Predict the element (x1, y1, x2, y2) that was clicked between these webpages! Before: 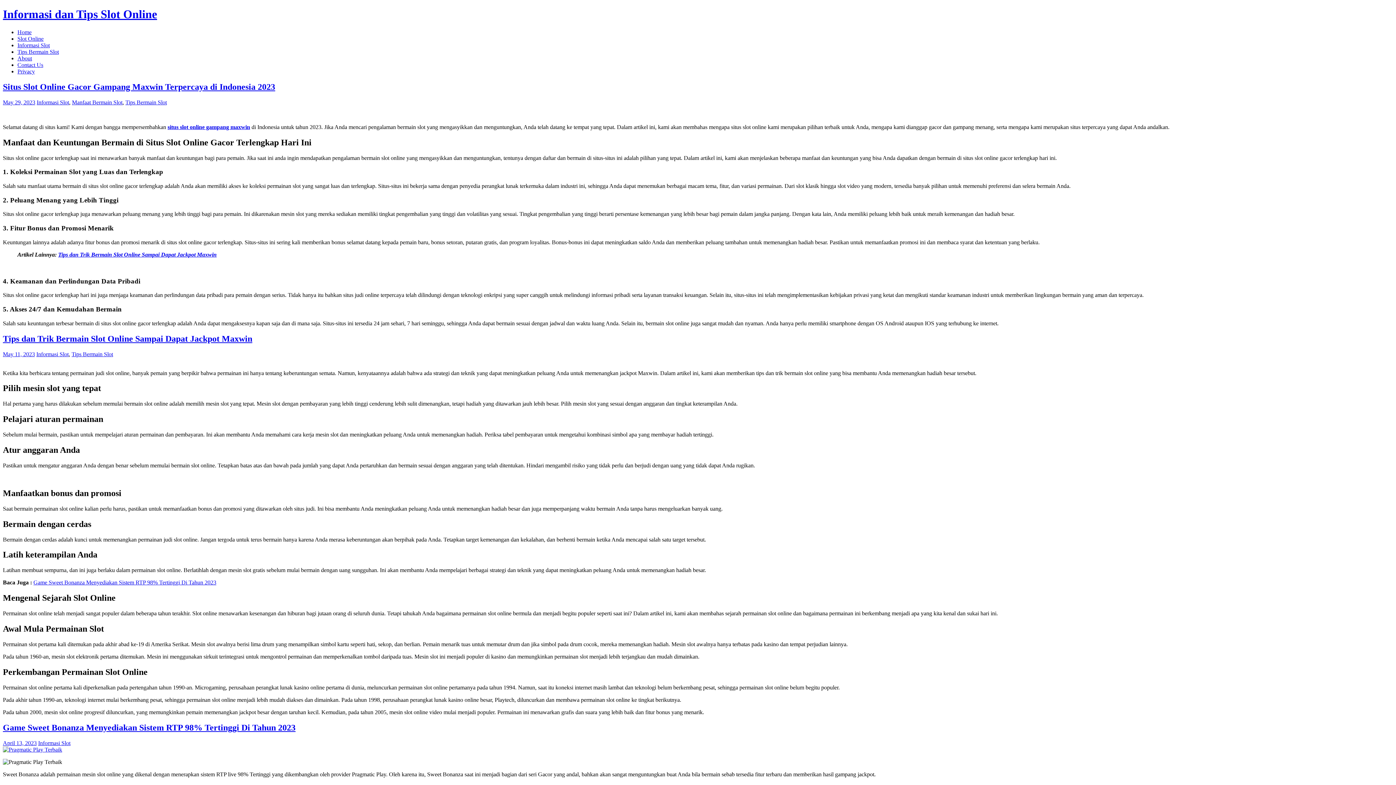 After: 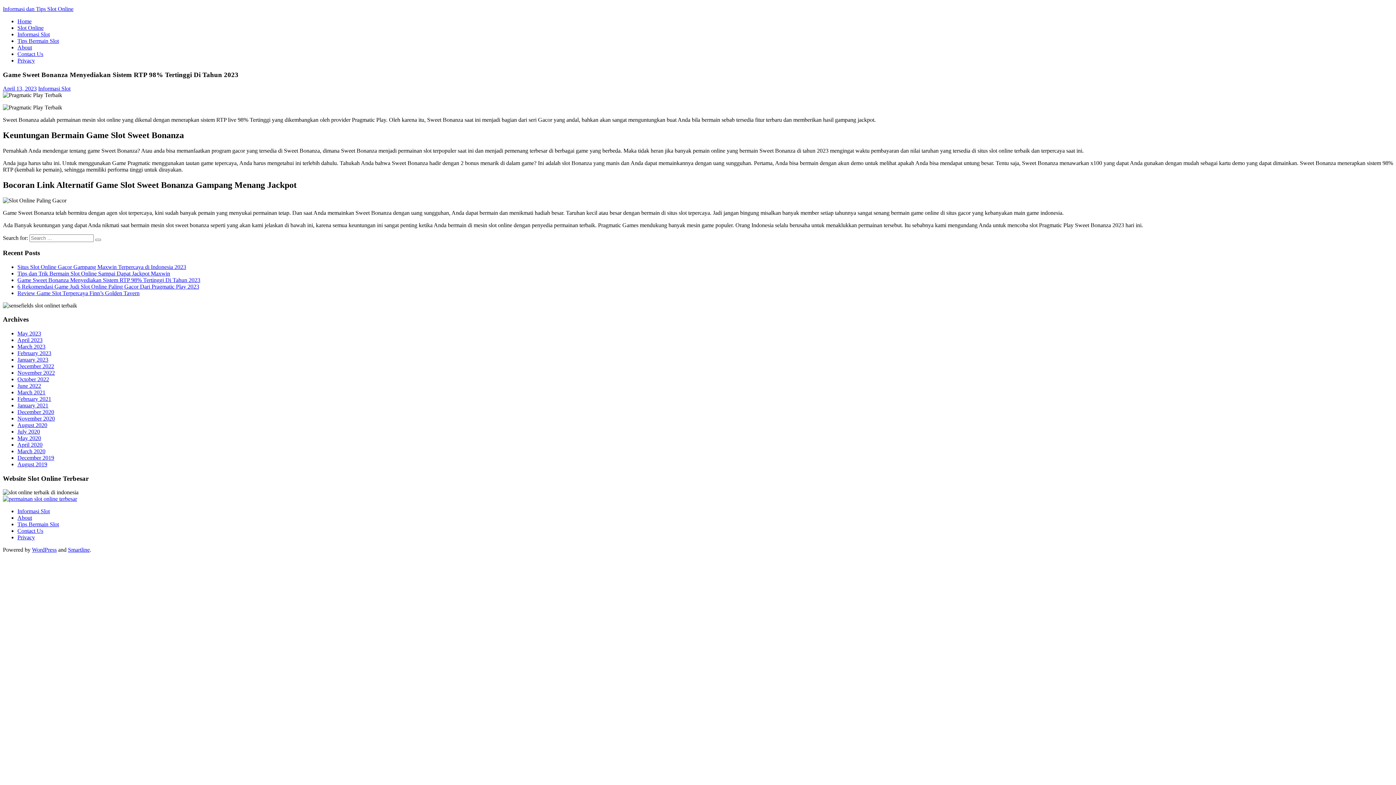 Action: bbox: (2, 740, 36, 746) label: April 13, 2023